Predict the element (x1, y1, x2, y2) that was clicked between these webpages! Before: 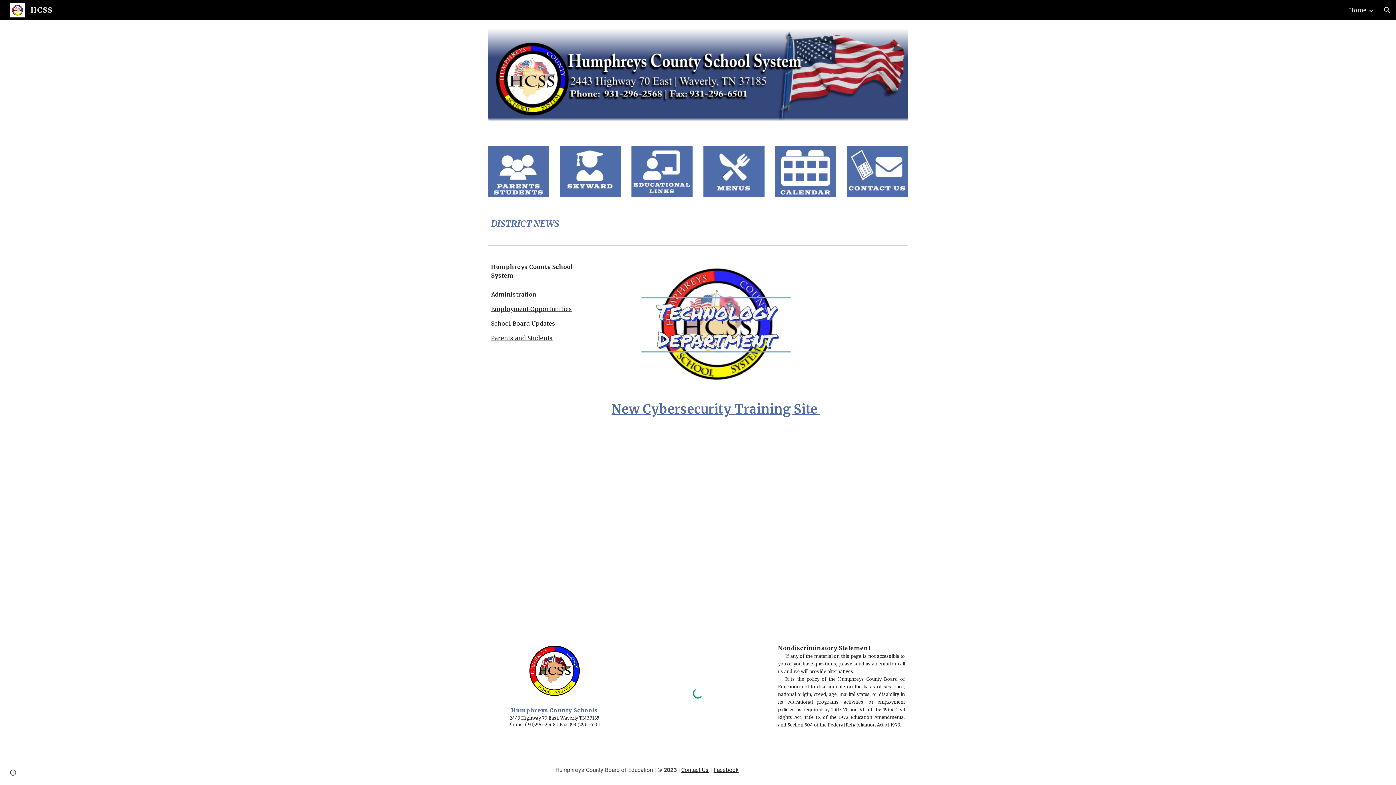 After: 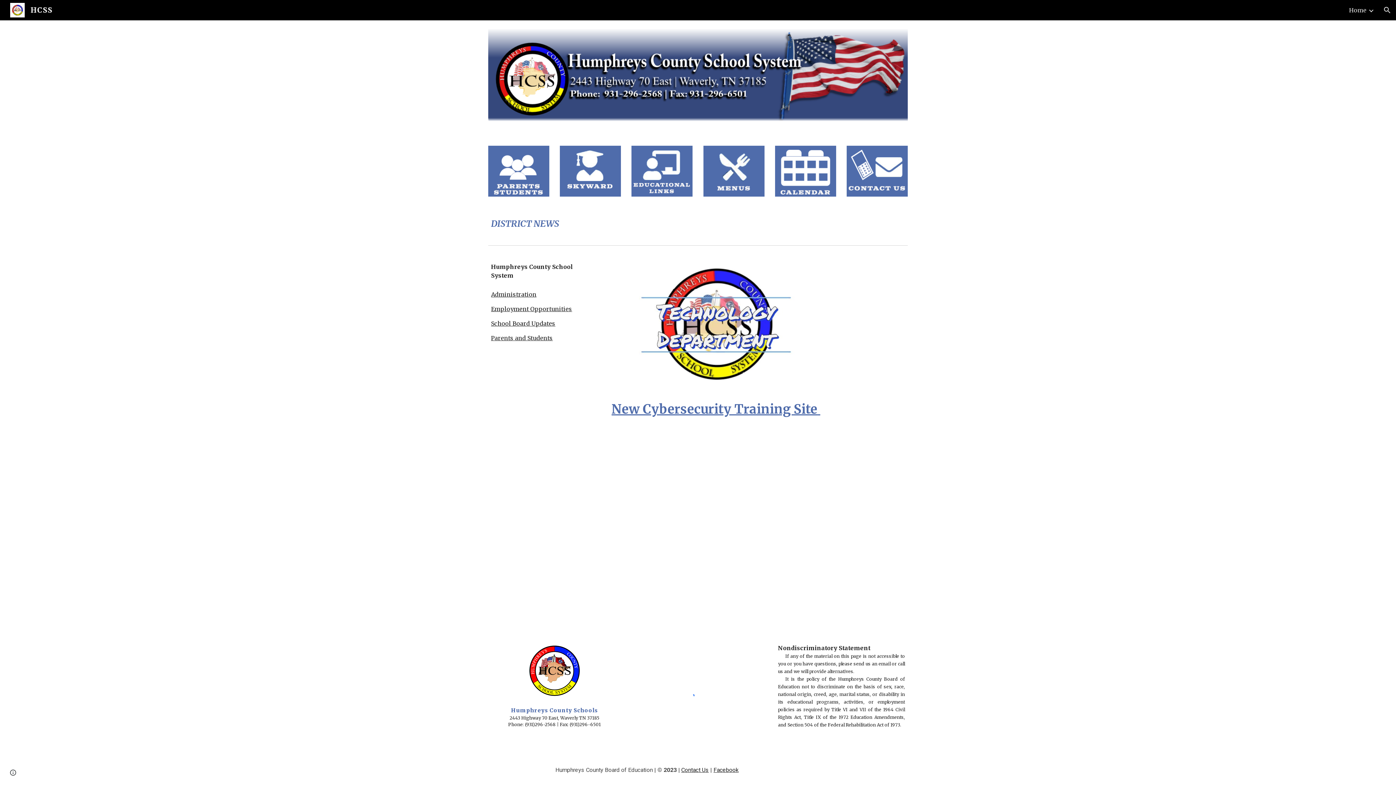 Action: bbox: (491, 305, 572, 312) label: Employment Opportunities